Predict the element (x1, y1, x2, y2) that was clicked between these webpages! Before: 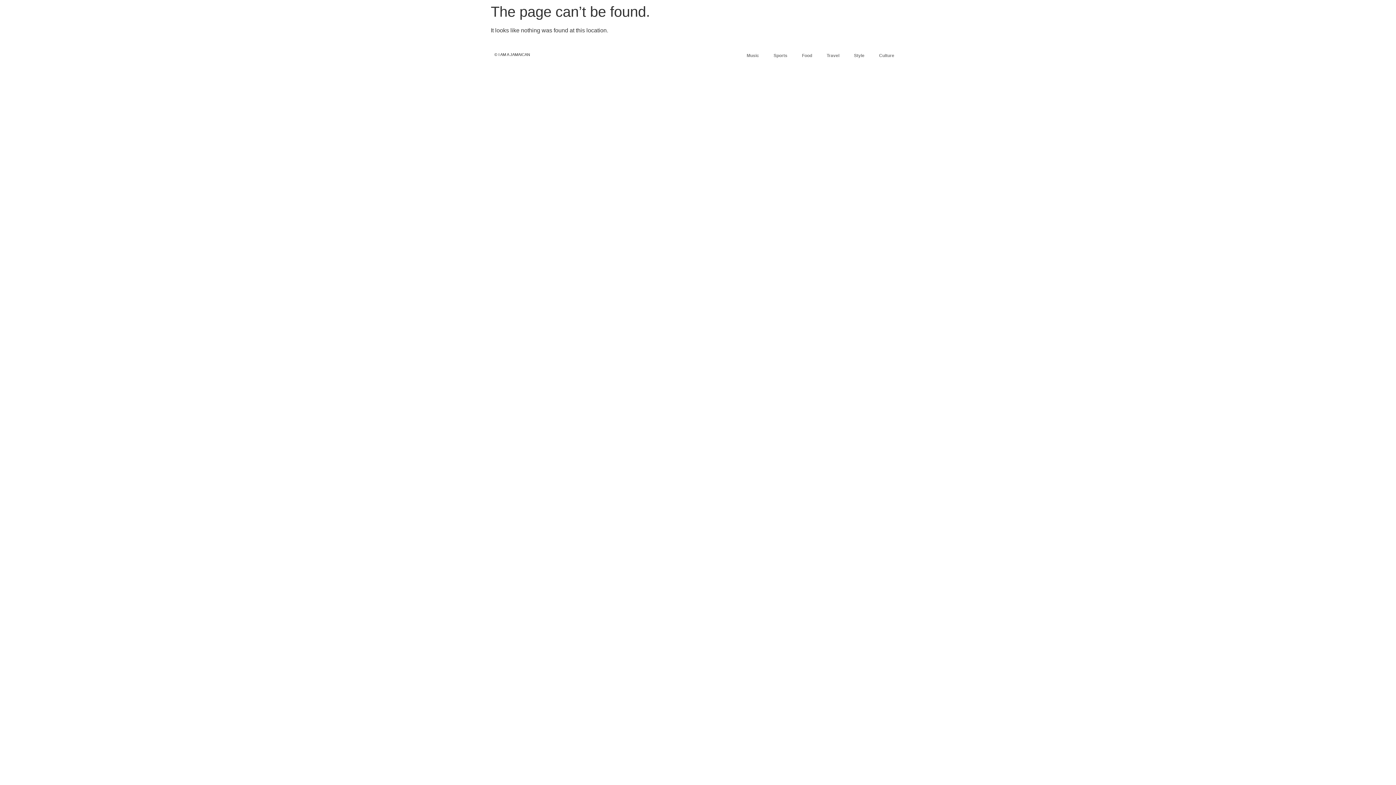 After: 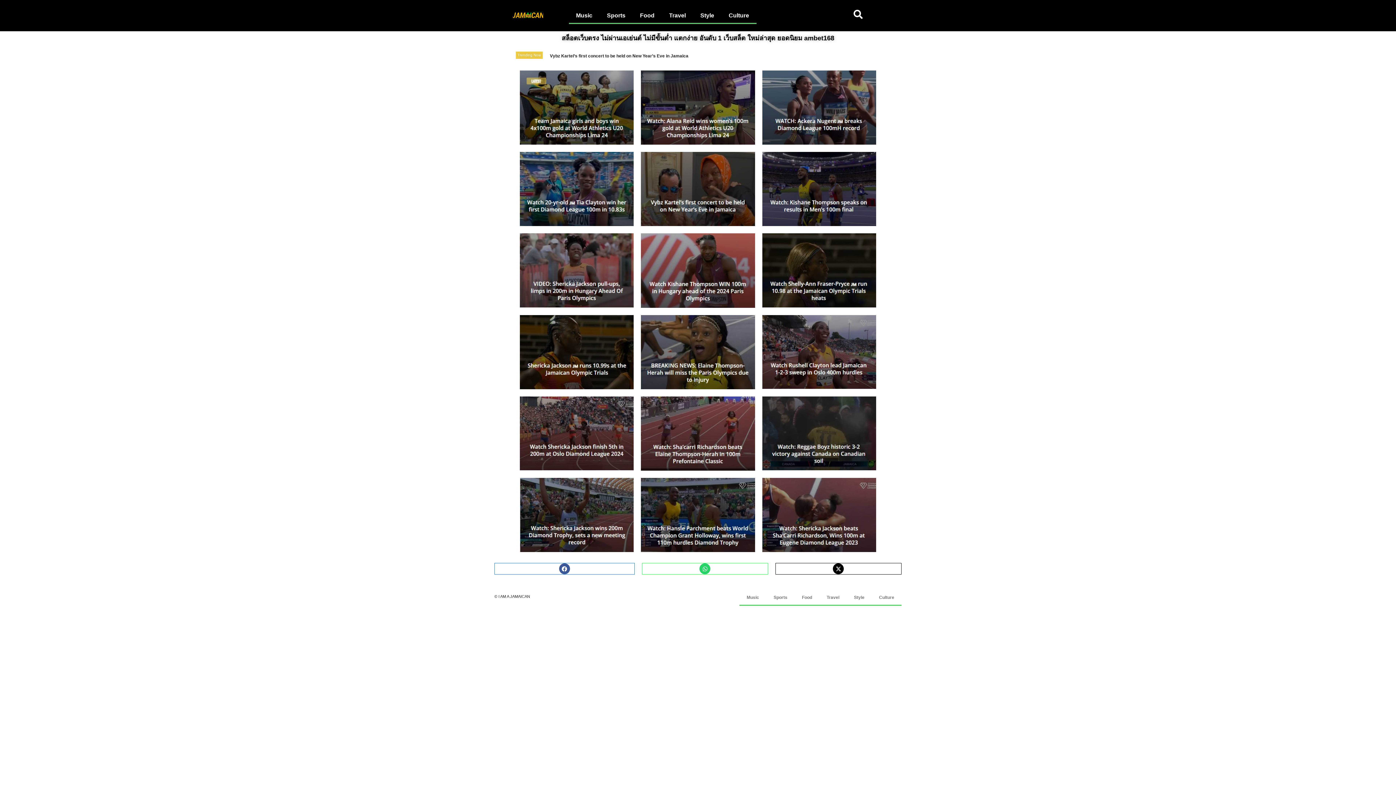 Action: label: Sports bbox: (766, 47, 794, 64)